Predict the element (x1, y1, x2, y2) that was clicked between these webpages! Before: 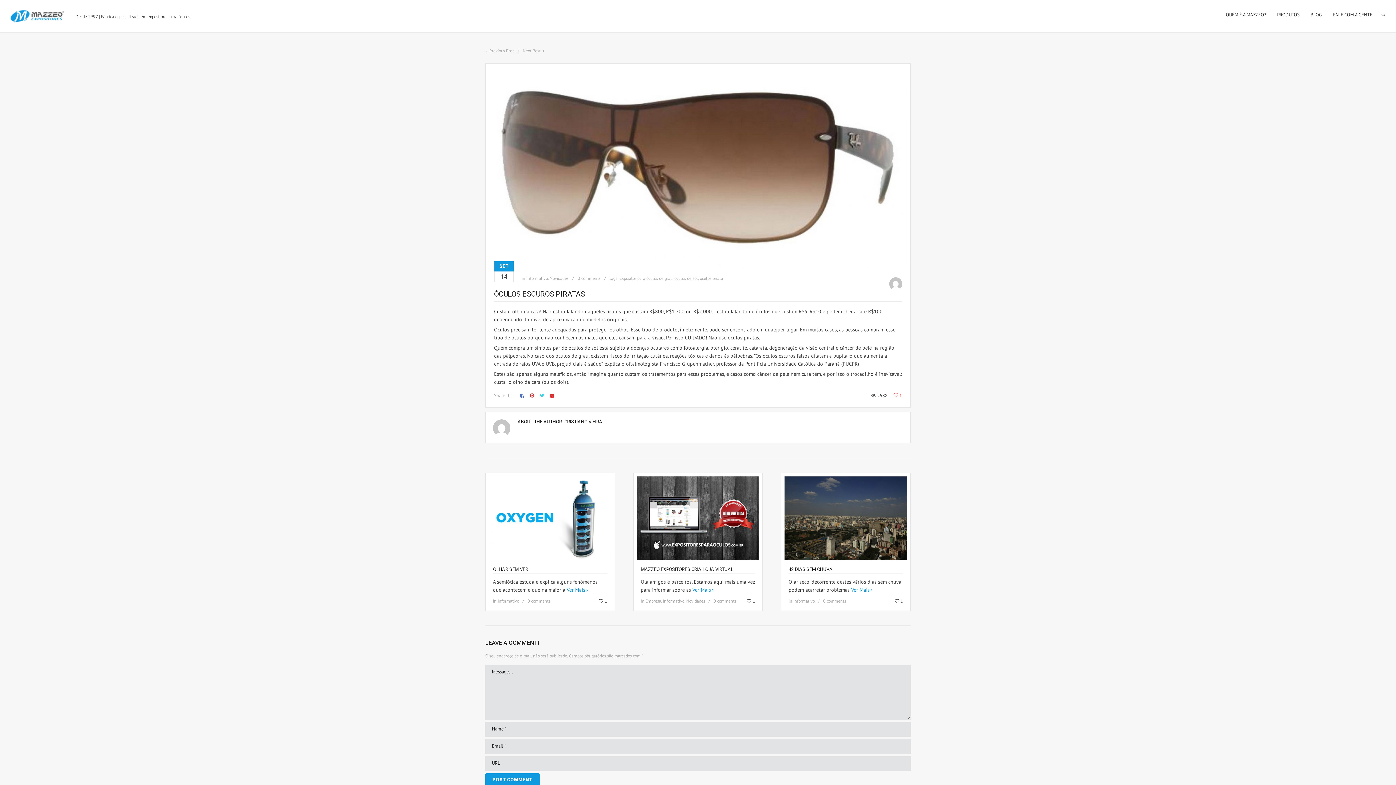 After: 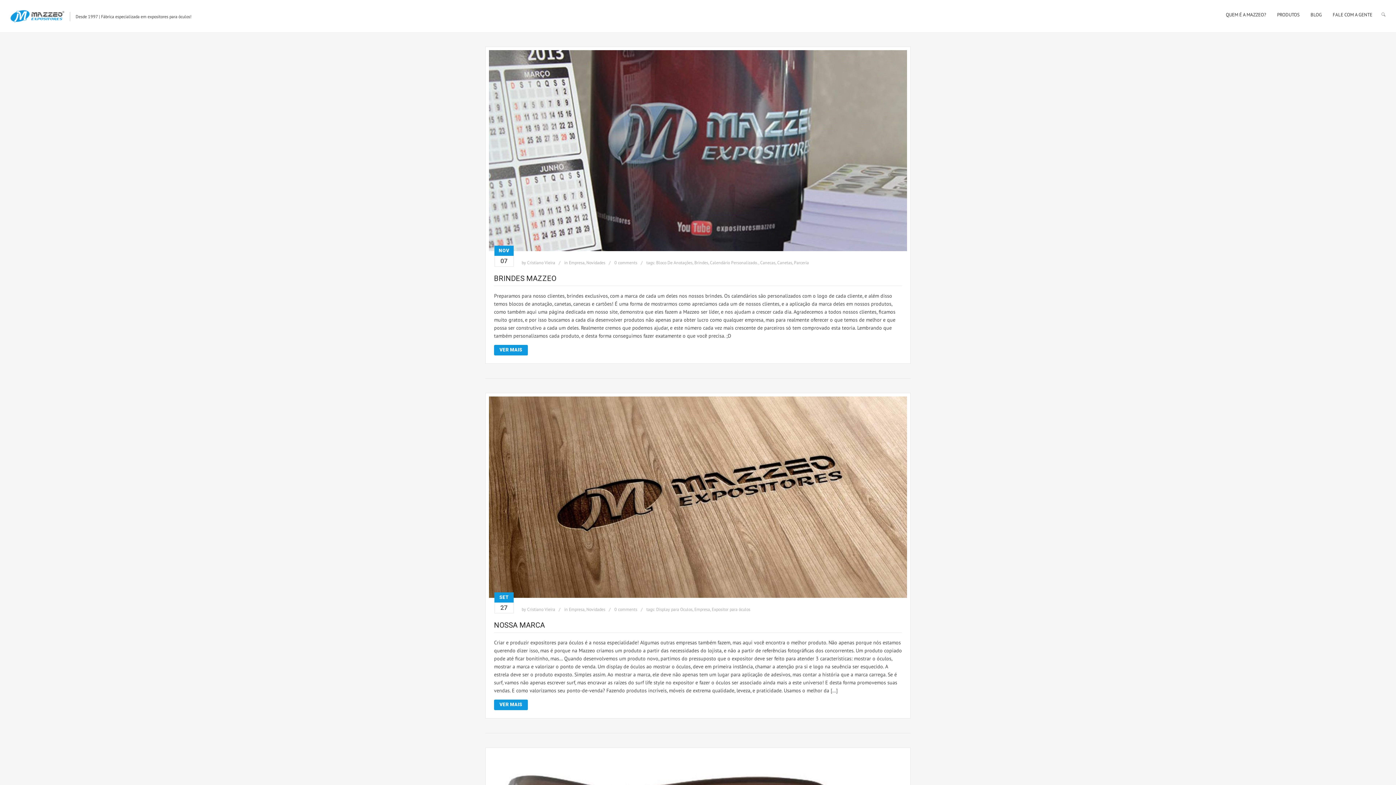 Action: label: Novidades bbox: (549, 275, 568, 281)